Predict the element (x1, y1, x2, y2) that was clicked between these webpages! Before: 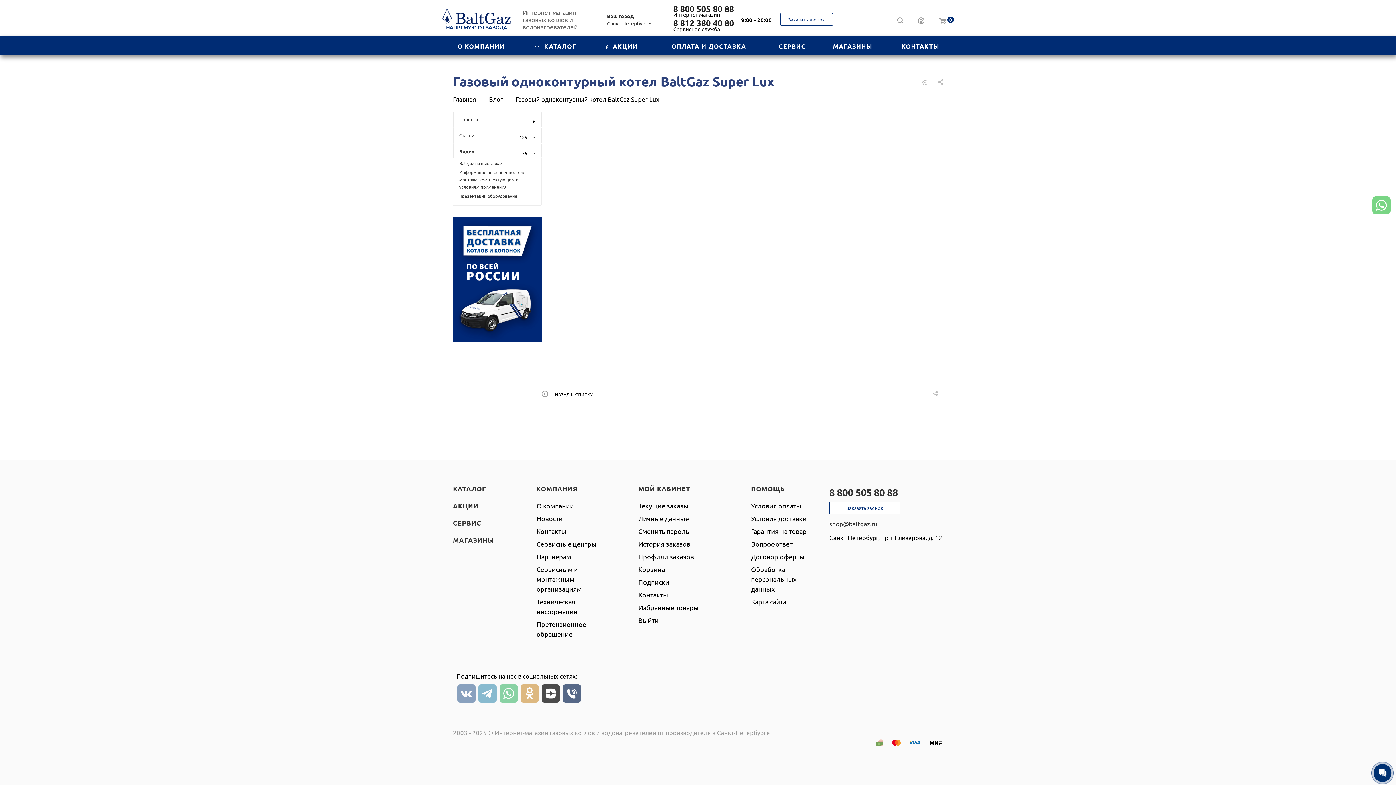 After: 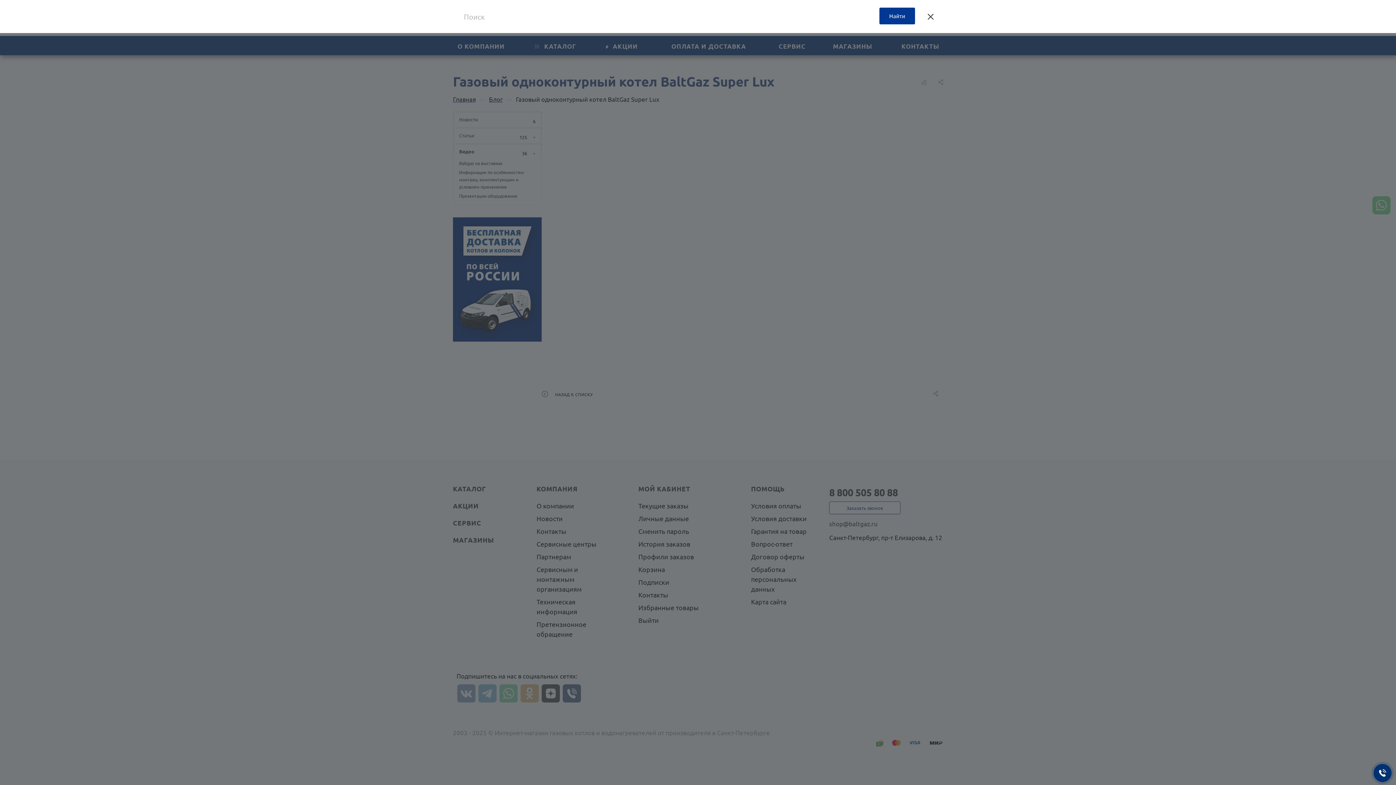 Action: bbox: (897, 15, 903, 23)